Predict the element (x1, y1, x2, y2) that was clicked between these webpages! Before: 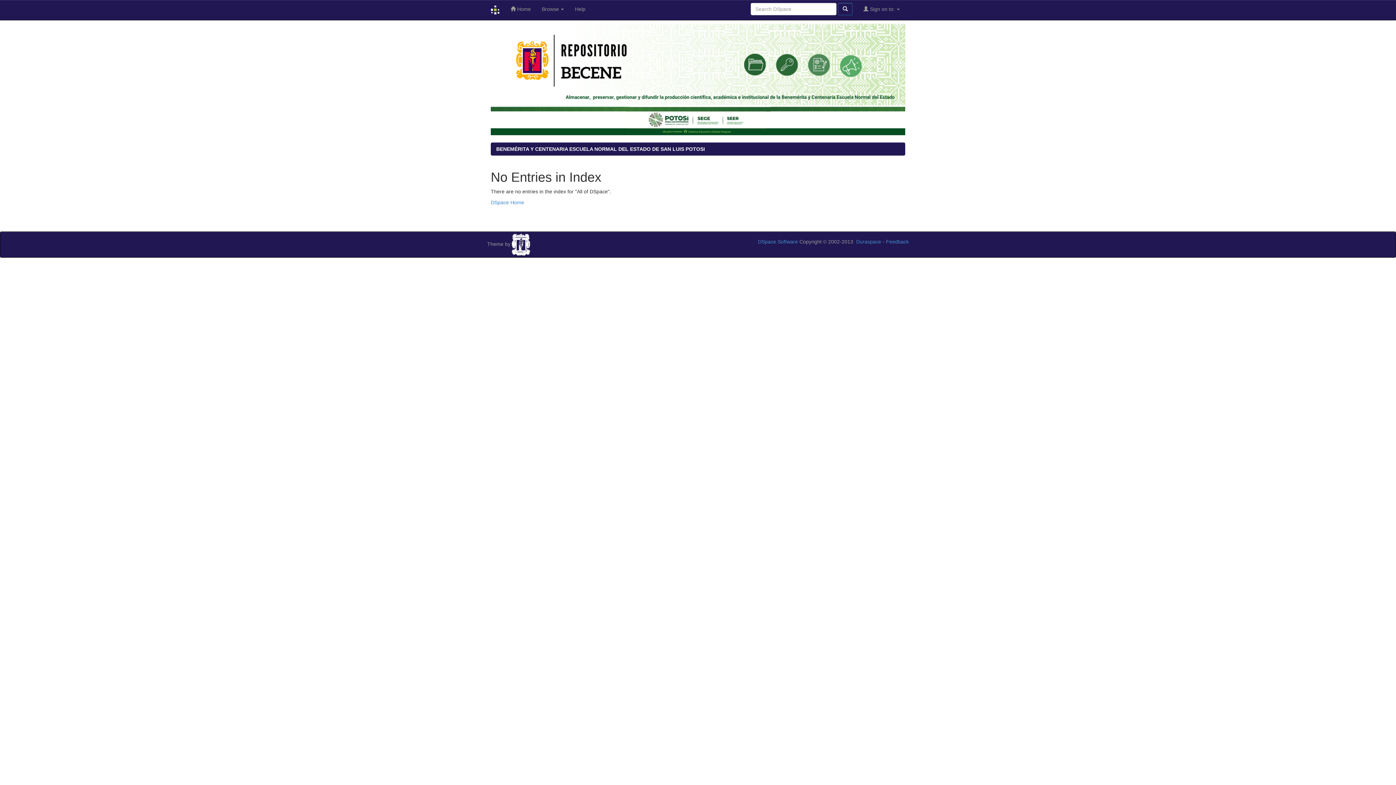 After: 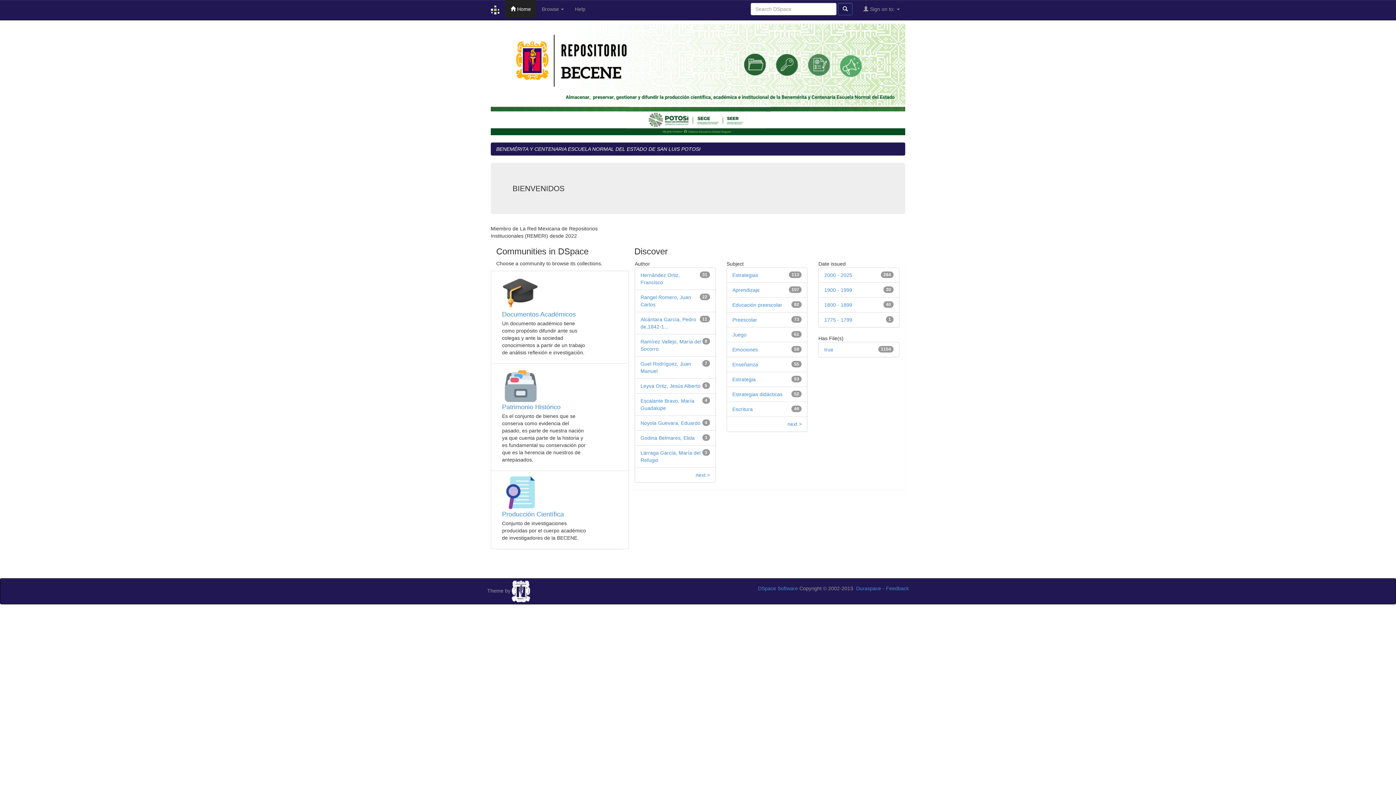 Action: label: BENEMÉRITA Y CENTENARIA ESCUELA NORMAL DEL ESTADO DE SAN LUIS POTOSI bbox: (496, 146, 705, 152)